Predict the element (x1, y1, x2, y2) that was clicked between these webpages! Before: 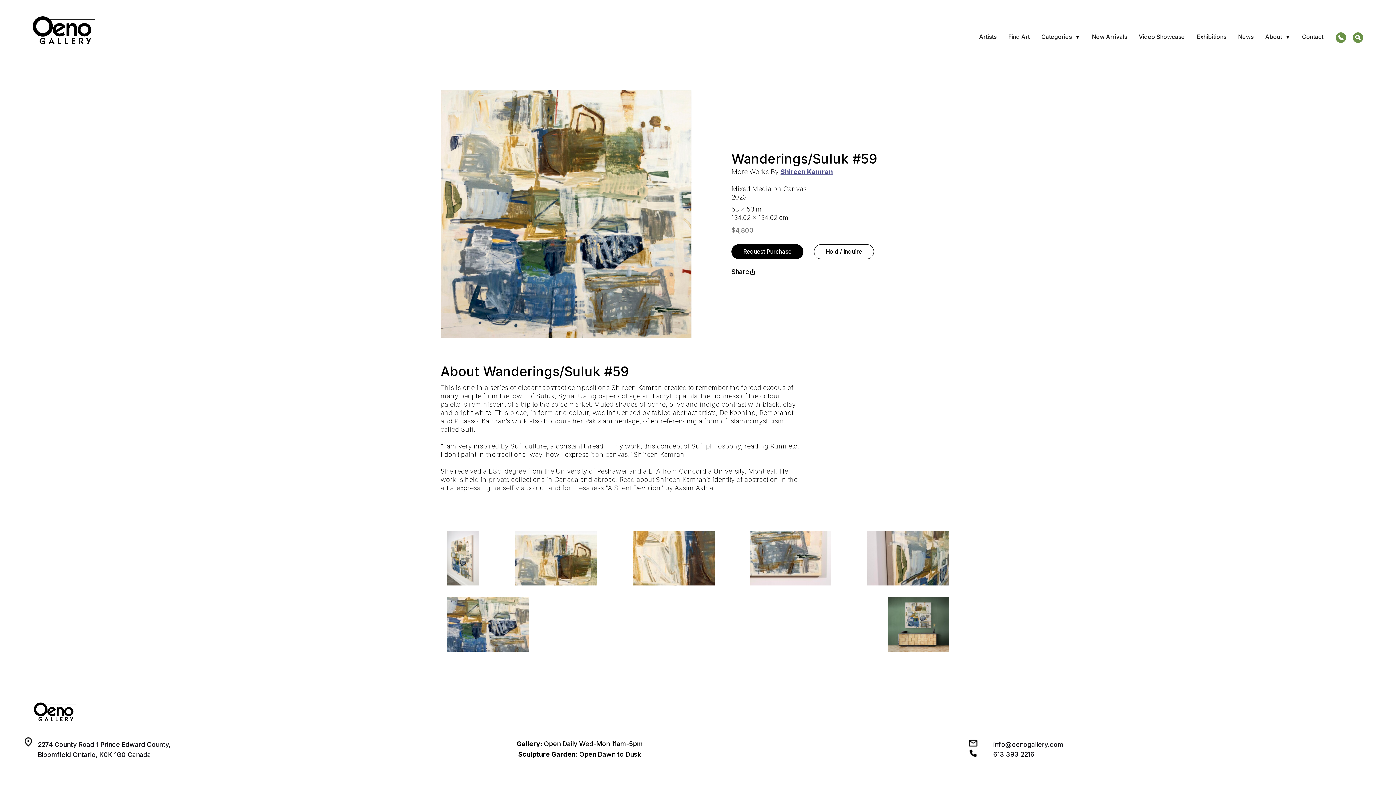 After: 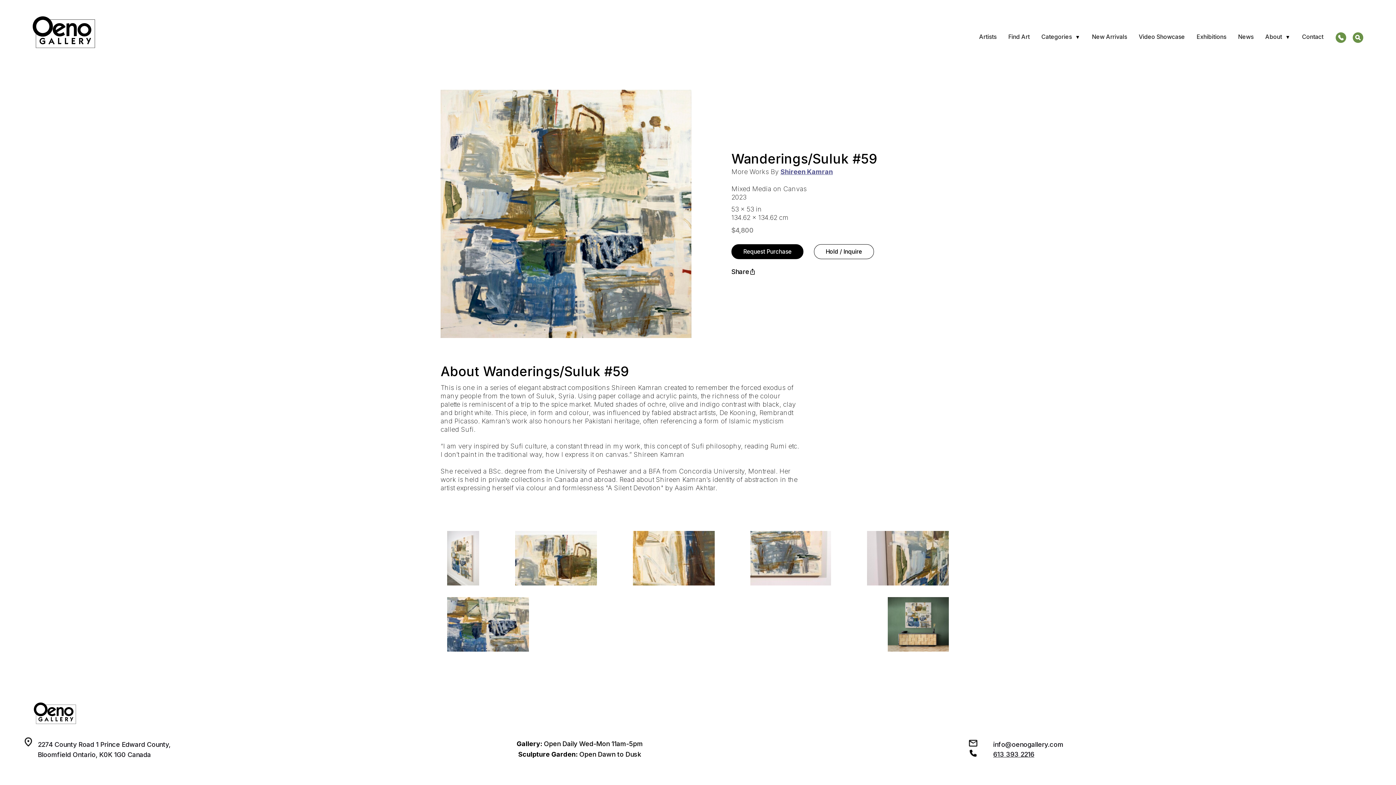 Action: label: 613 393 2216 bbox: (993, 750, 1034, 758)